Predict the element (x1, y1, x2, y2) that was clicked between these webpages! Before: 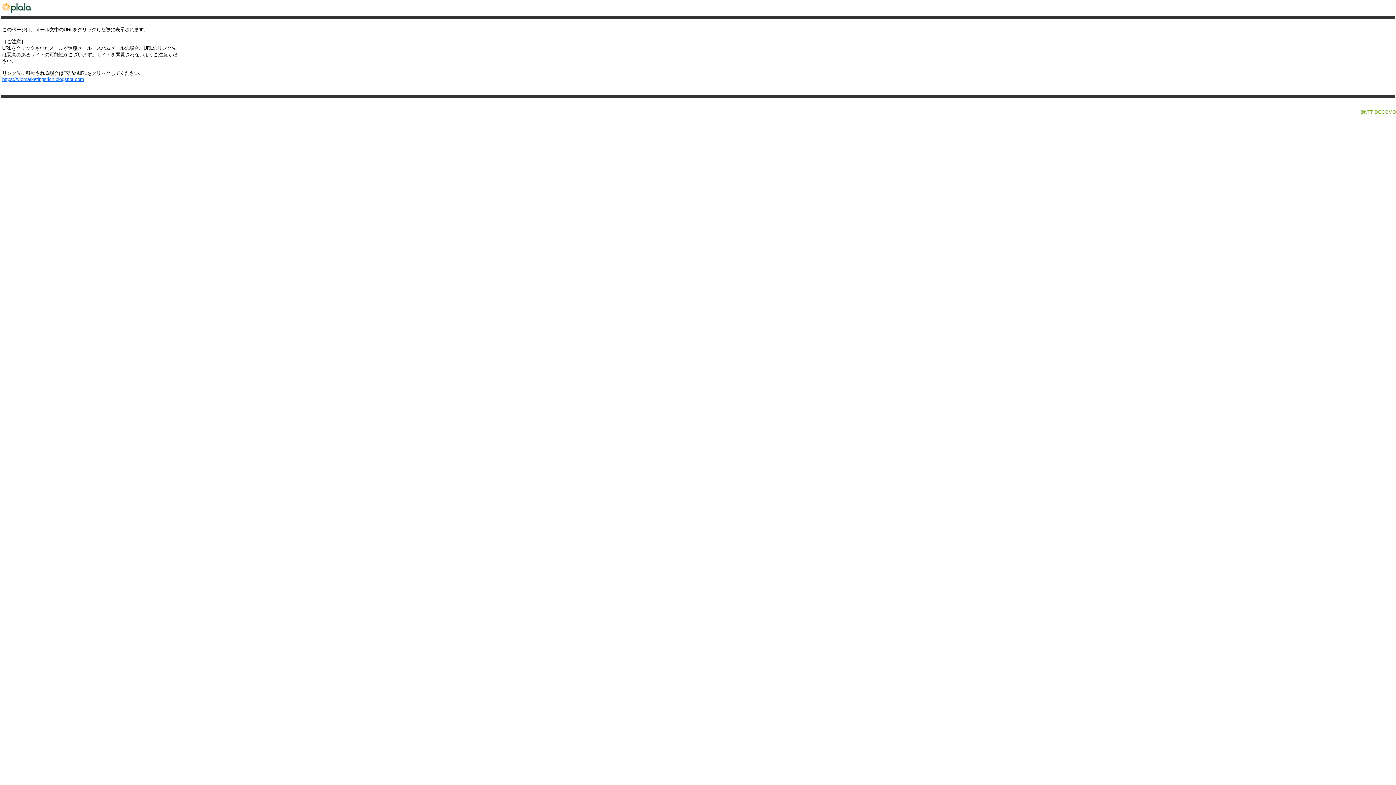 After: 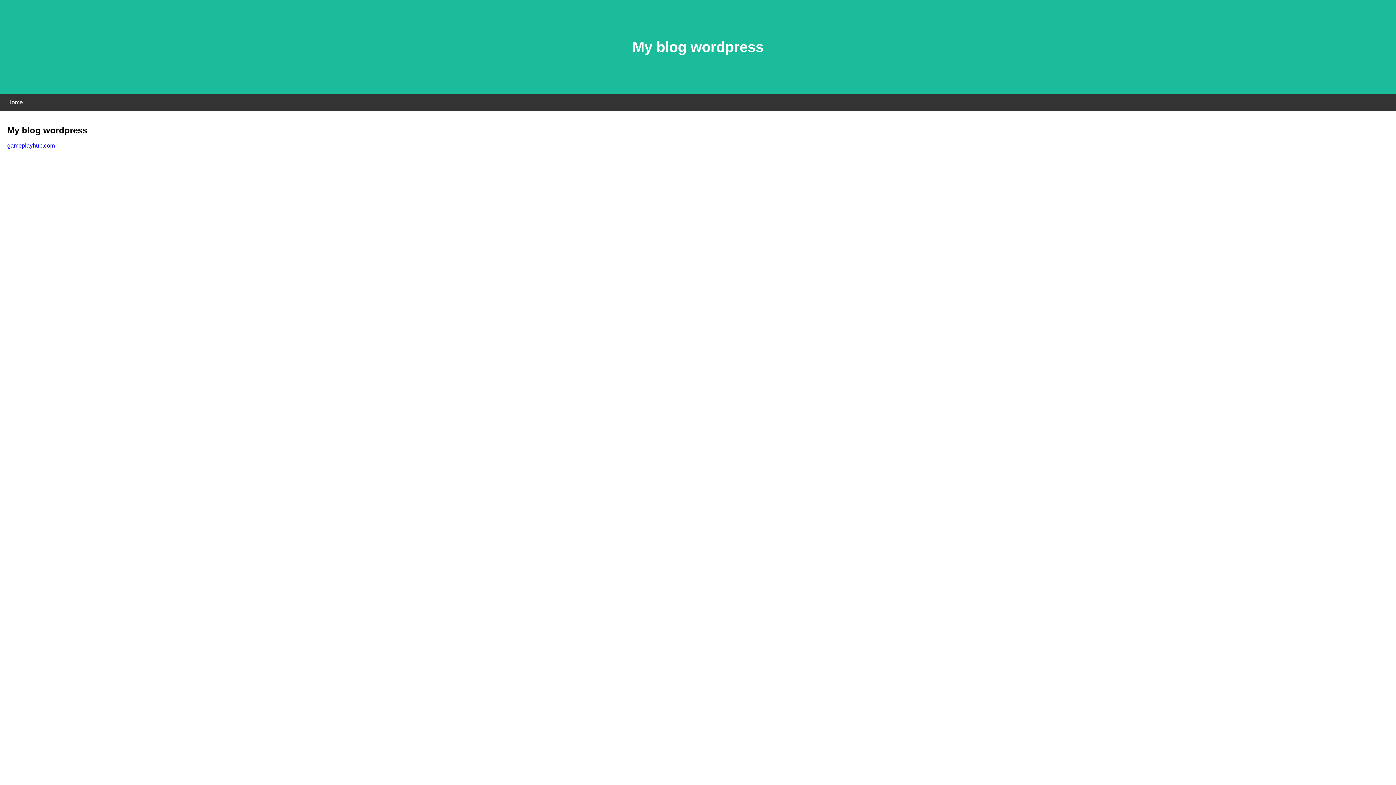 Action: label: https://viomarketingsrich.blogspot.com bbox: (2, 76, 84, 82)